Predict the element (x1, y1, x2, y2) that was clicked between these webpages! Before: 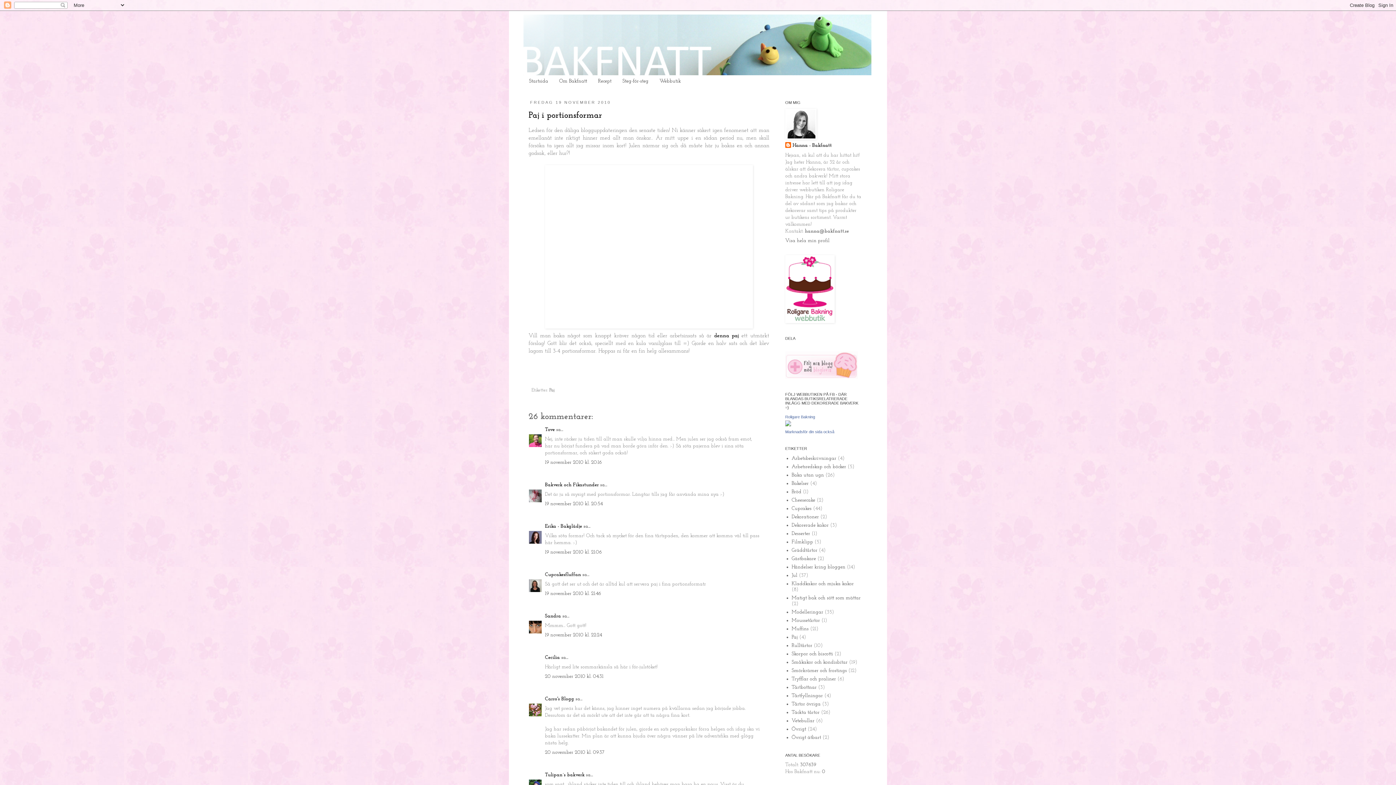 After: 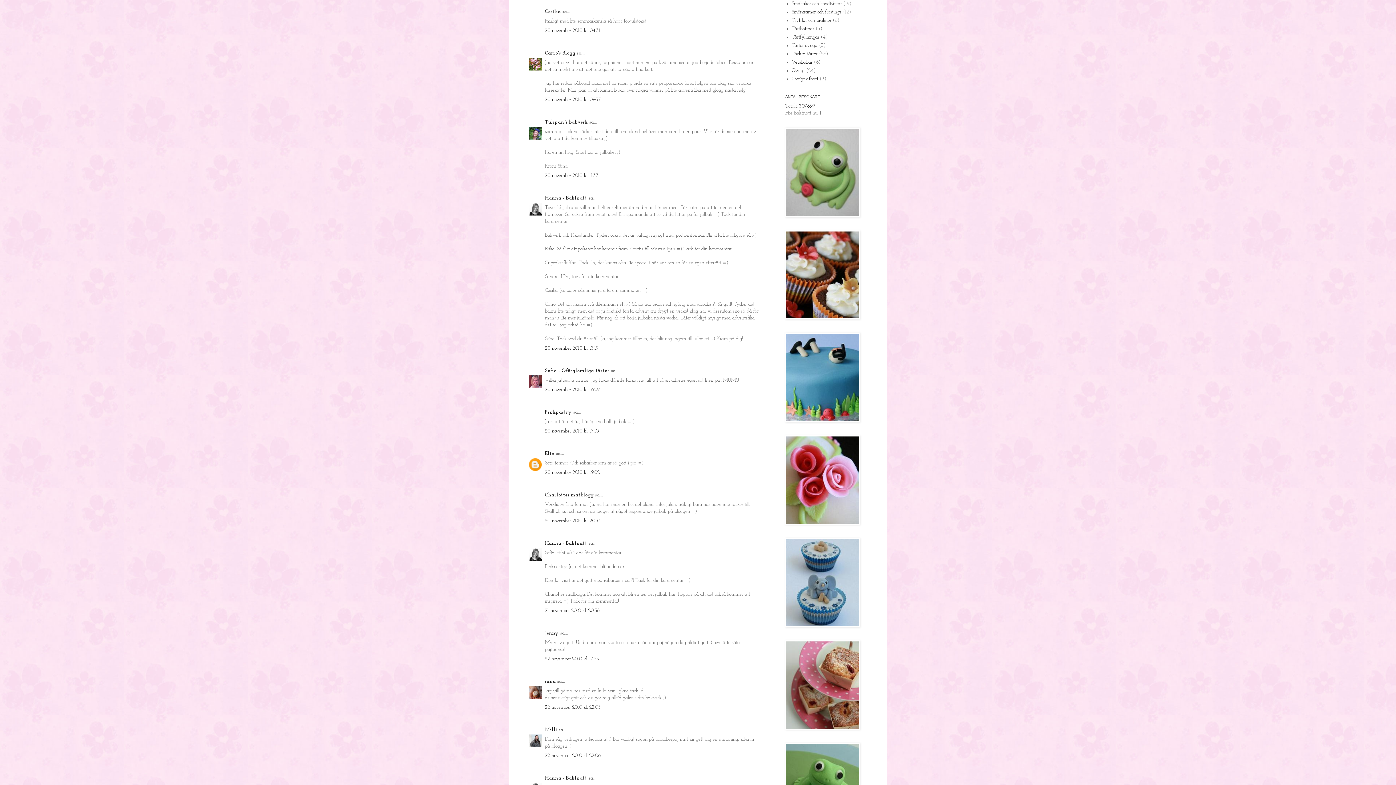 Action: label: 20 november 2010 kl. 04:31 bbox: (545, 674, 603, 679)